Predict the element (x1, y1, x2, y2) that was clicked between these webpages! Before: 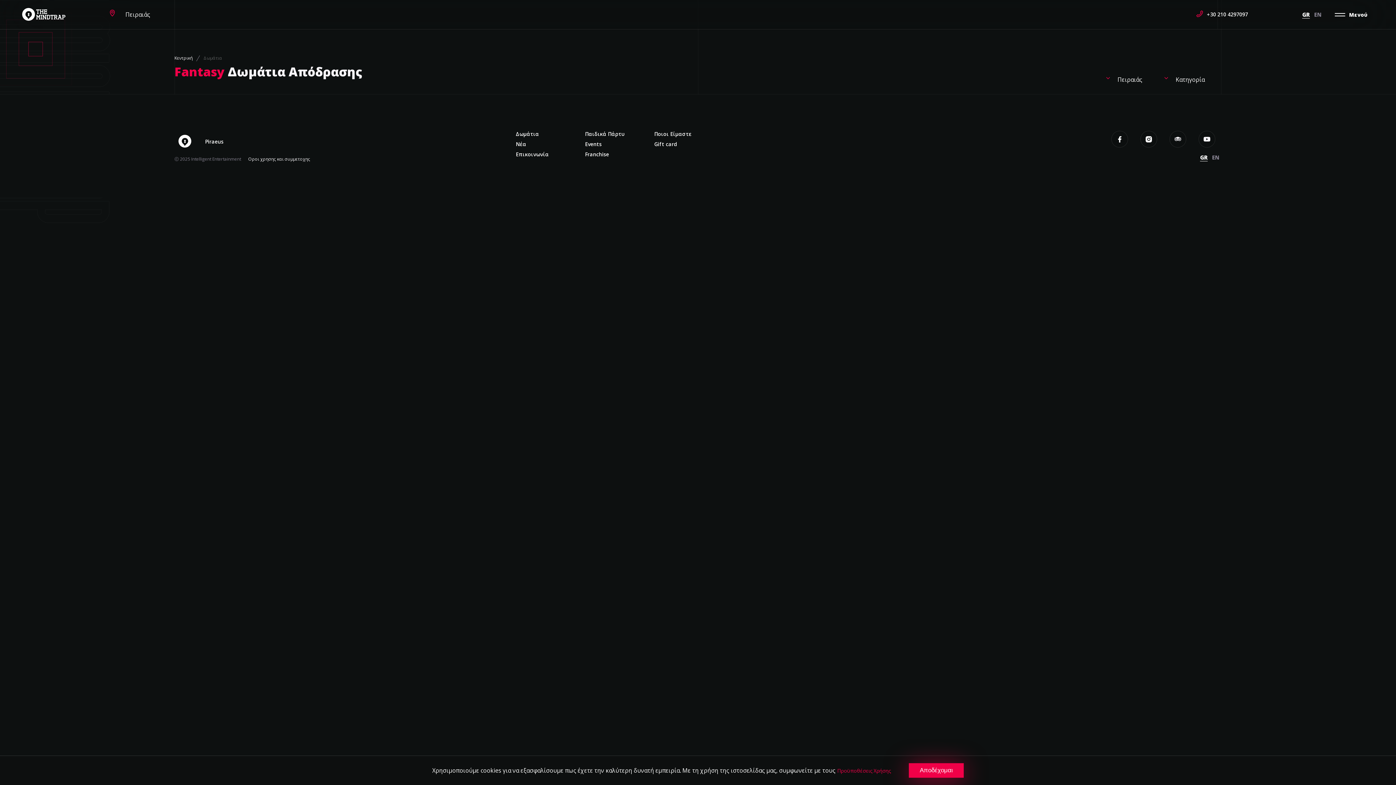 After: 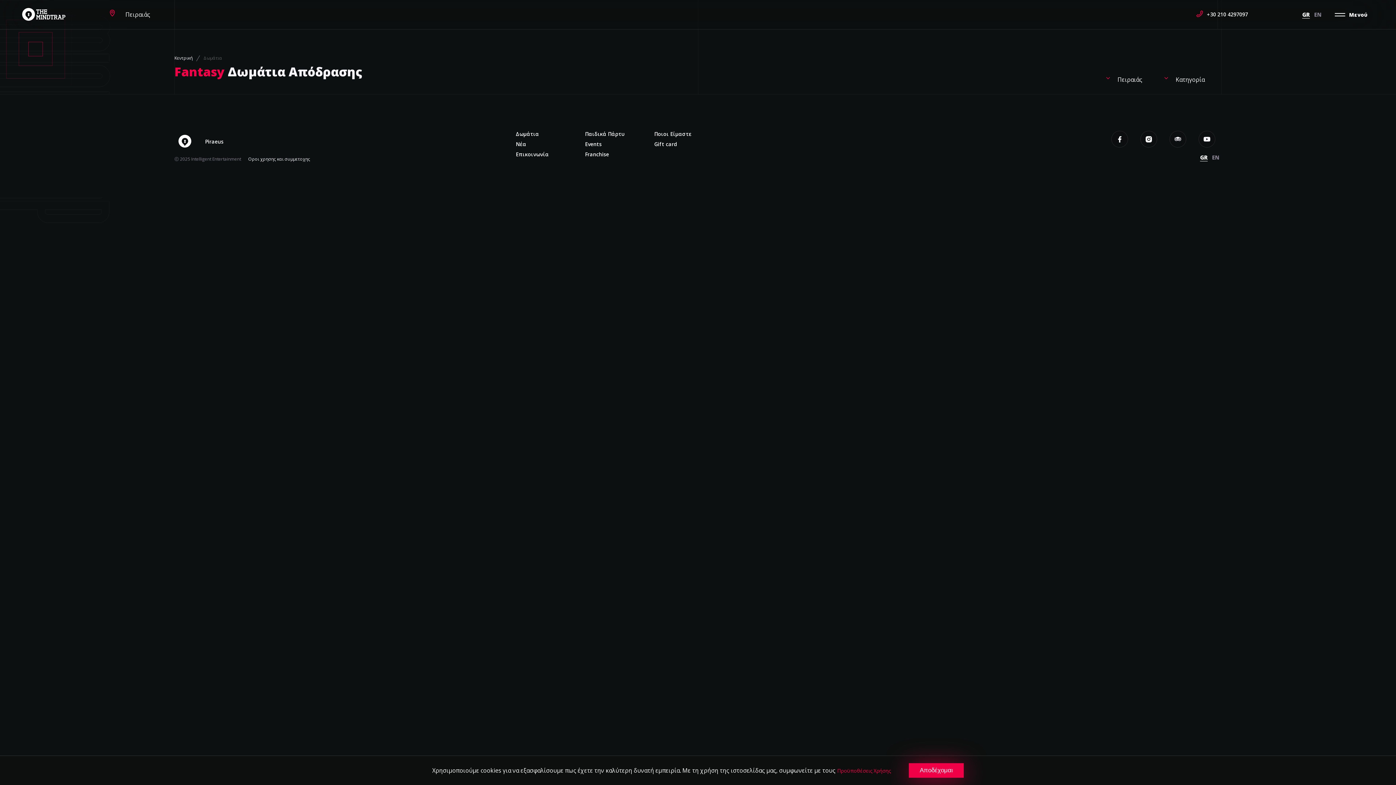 Action: bbox: (1111, 130, 1128, 147)